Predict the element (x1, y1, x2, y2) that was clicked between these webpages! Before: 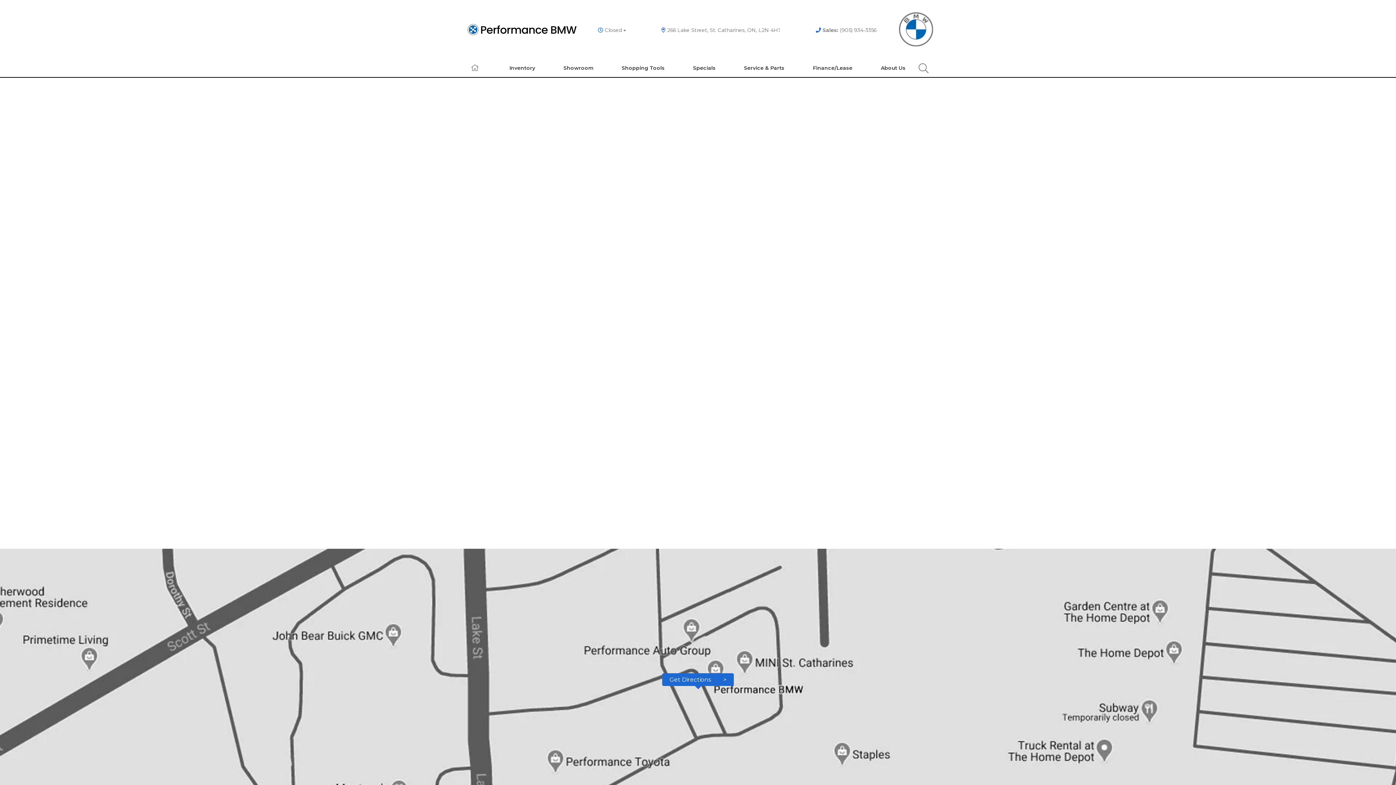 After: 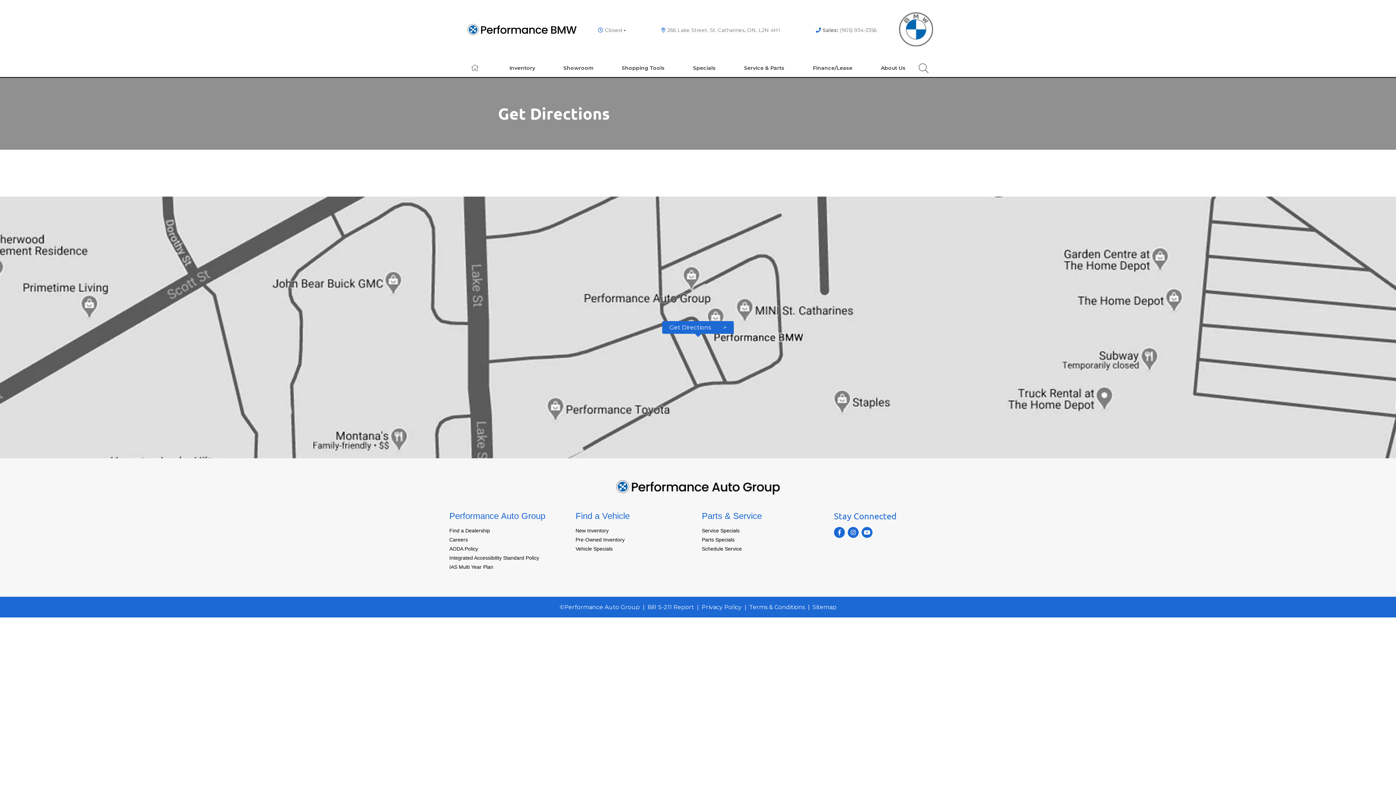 Action: bbox: (662, 673, 734, 686) label: Get Directions >